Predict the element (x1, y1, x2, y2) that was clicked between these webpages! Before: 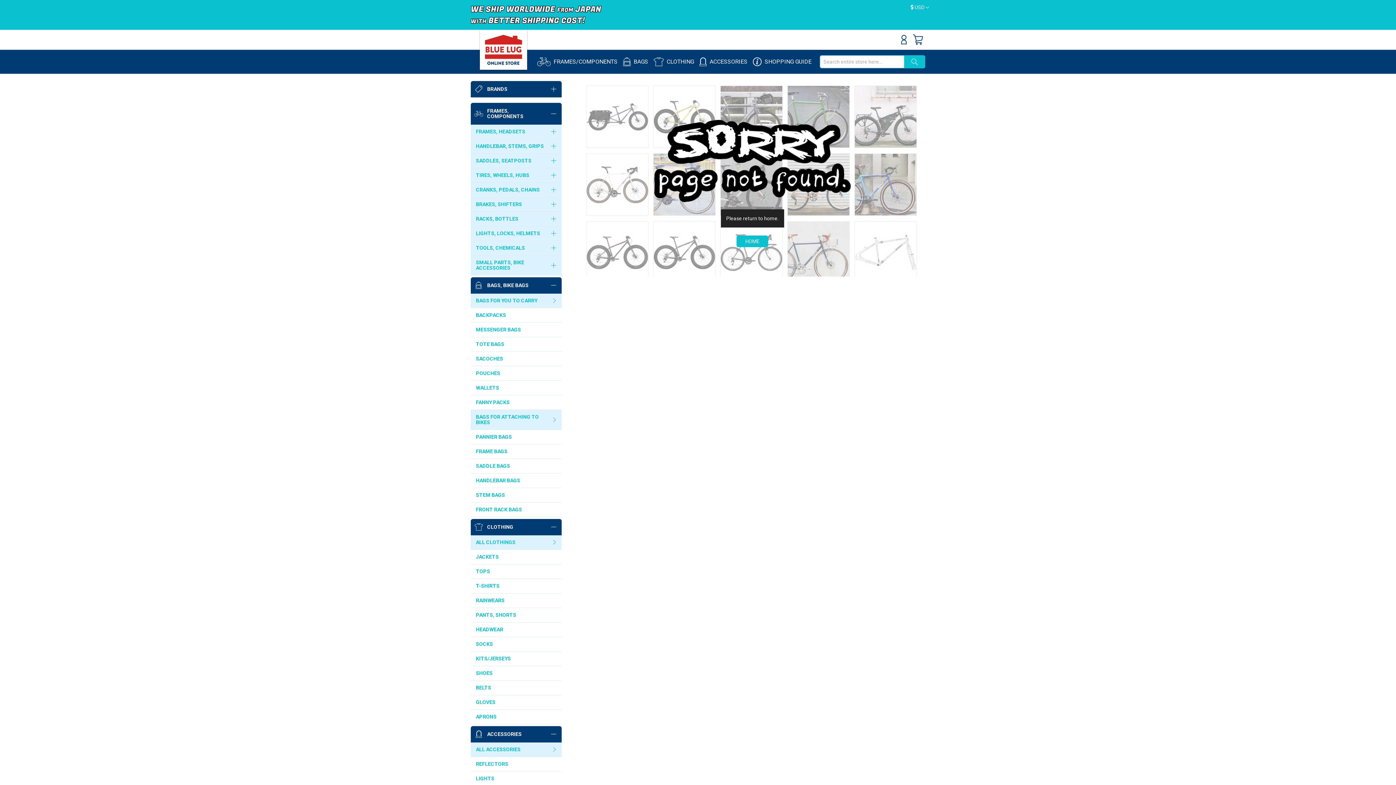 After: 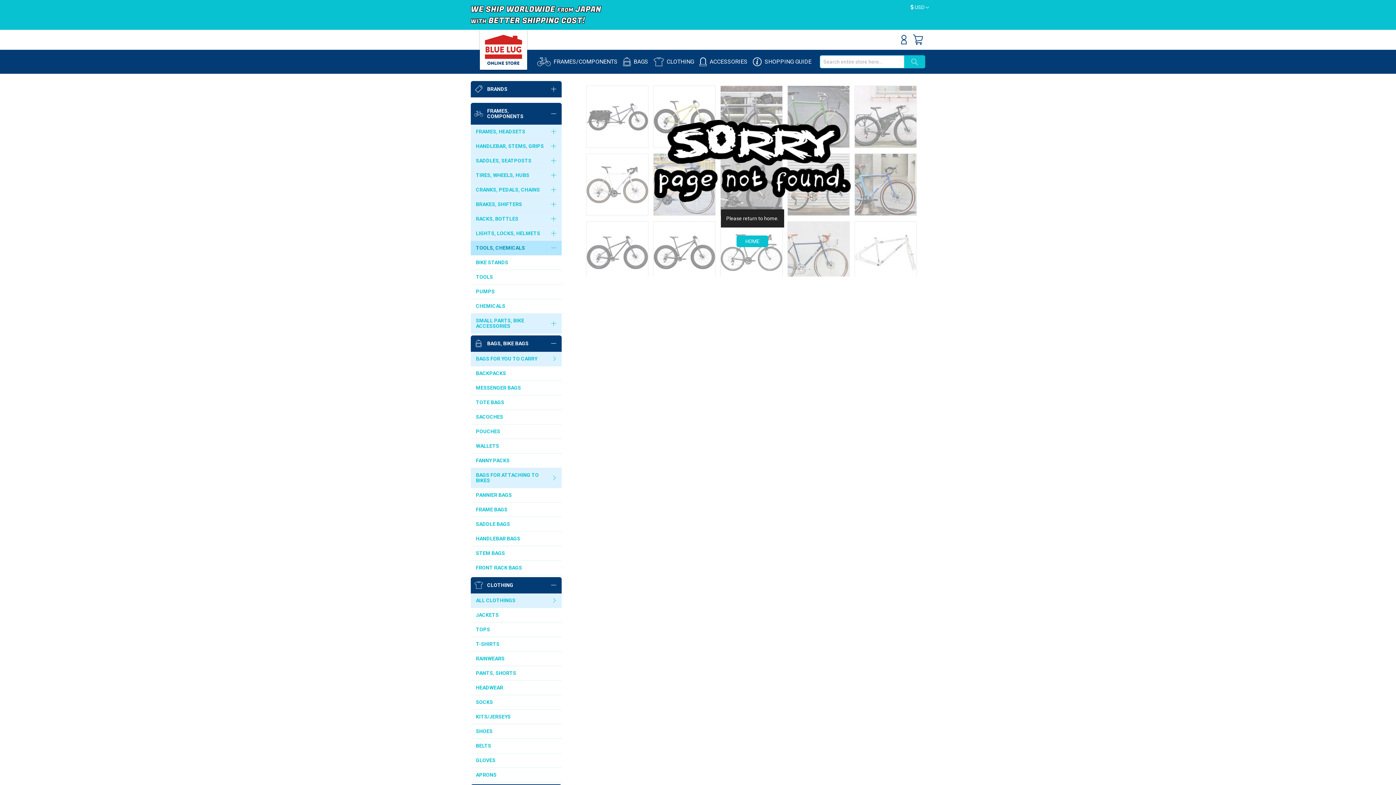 Action: bbox: (470, 241, 561, 255) label: TOOLS, CHEMICALS